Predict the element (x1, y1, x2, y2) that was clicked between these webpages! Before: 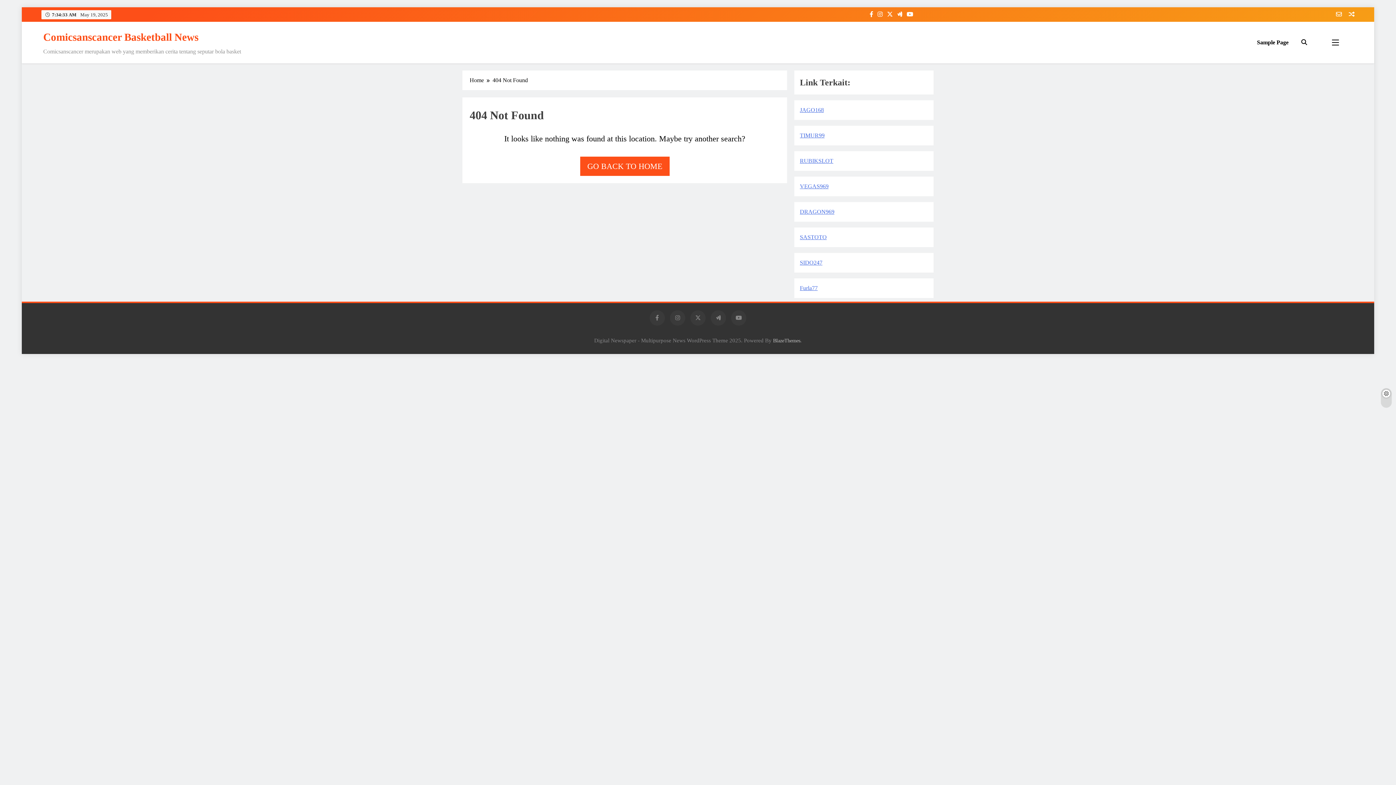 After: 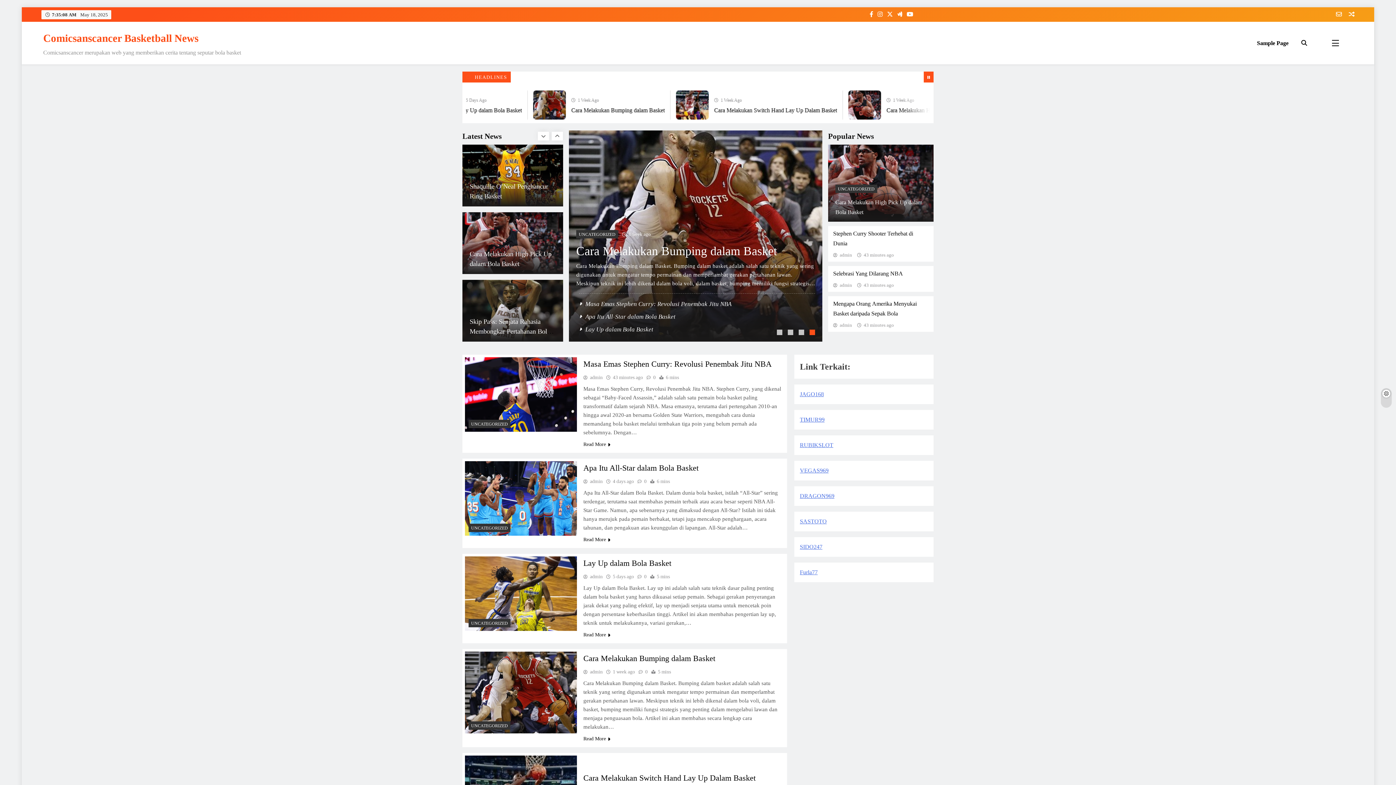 Action: label: Home bbox: (469, 76, 492, 84)